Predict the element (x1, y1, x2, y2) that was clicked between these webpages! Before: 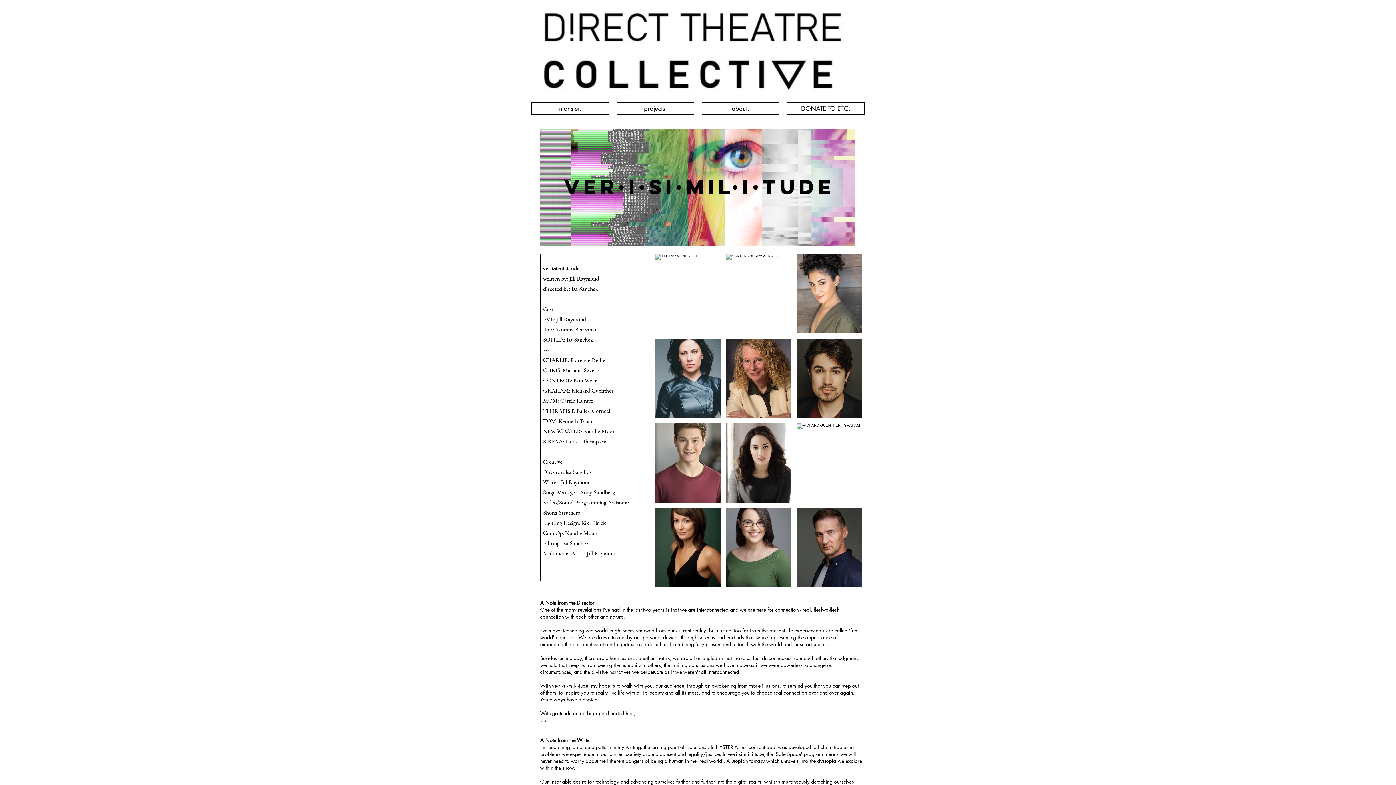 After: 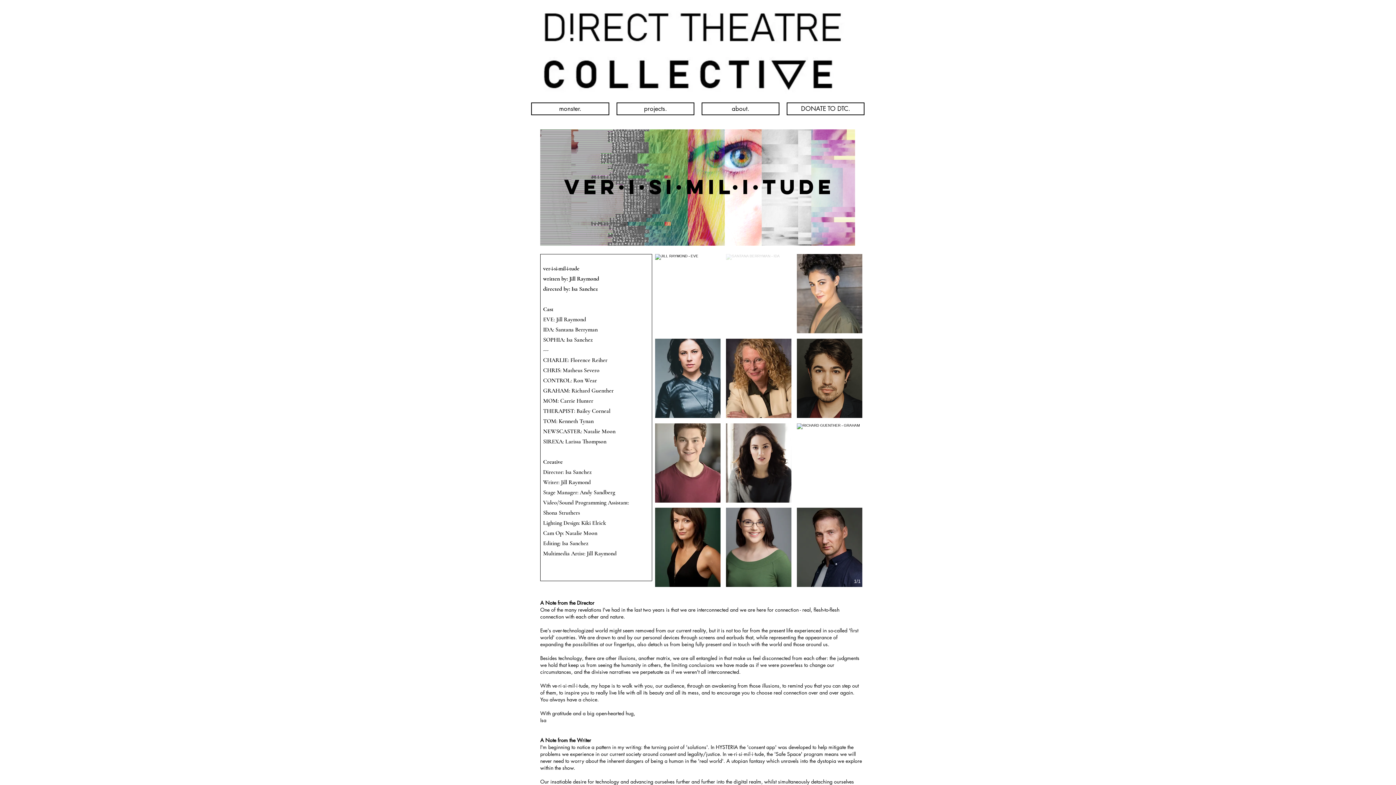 Action: bbox: (726, 254, 791, 333) label: SANTANA BERRYMAN - IDA